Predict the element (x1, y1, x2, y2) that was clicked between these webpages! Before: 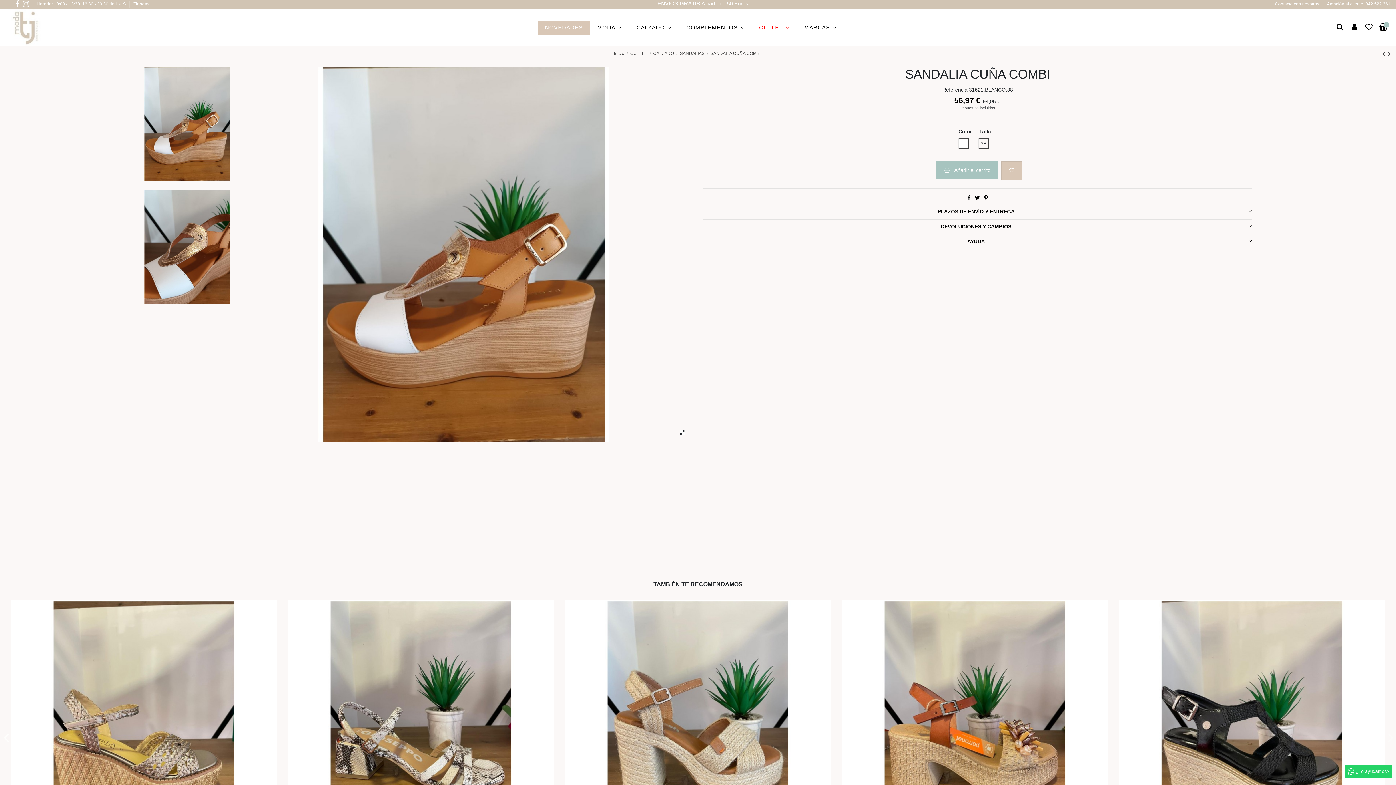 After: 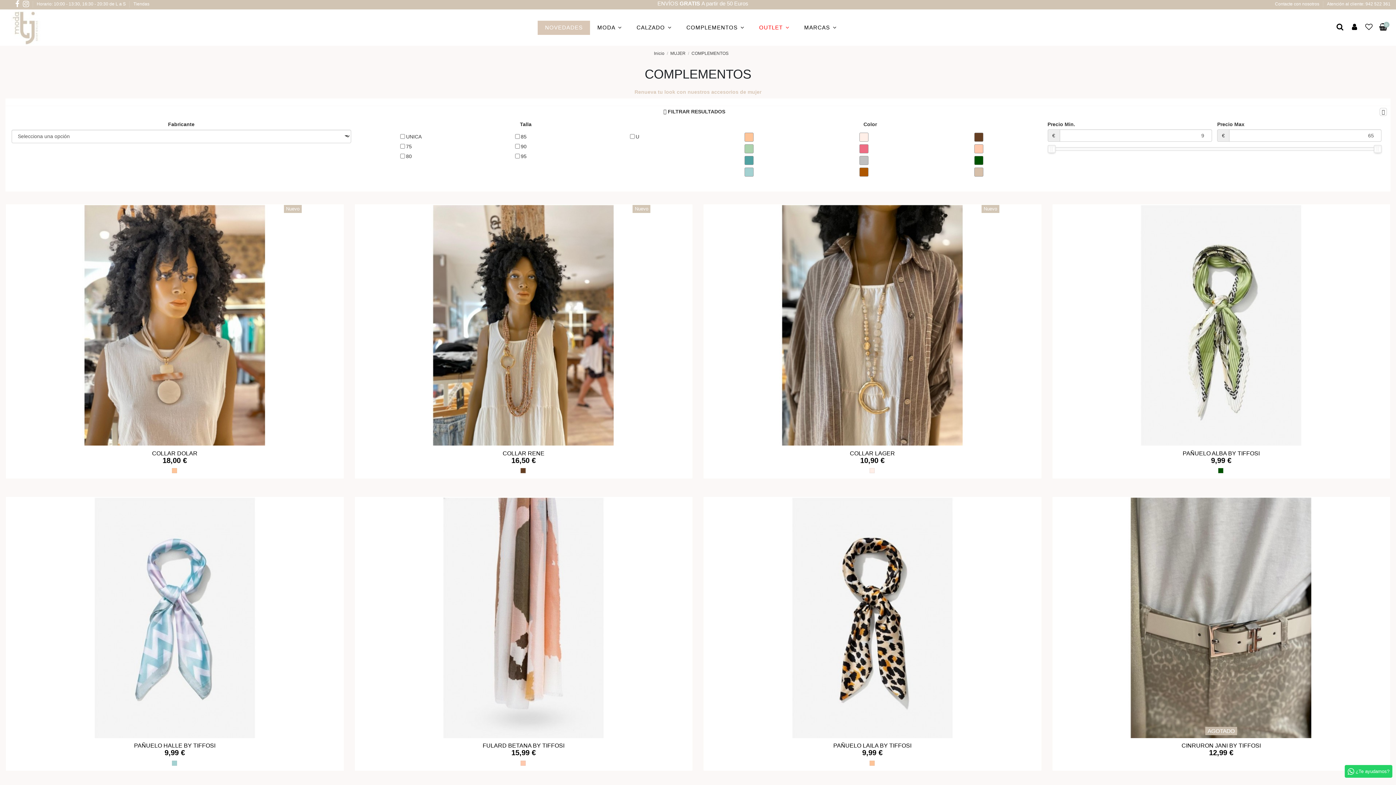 Action: bbox: (679, 20, 752, 34) label: COMPLEMENTOS 